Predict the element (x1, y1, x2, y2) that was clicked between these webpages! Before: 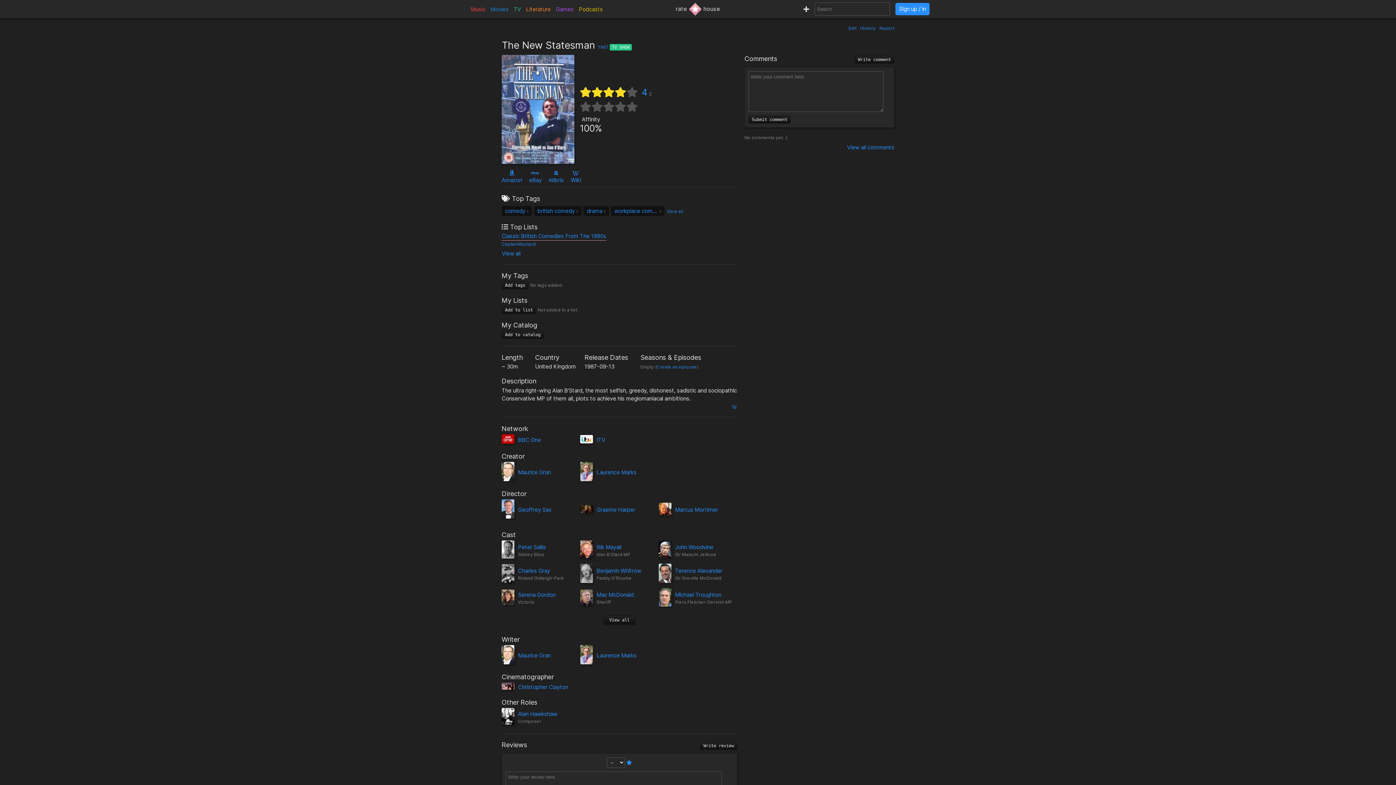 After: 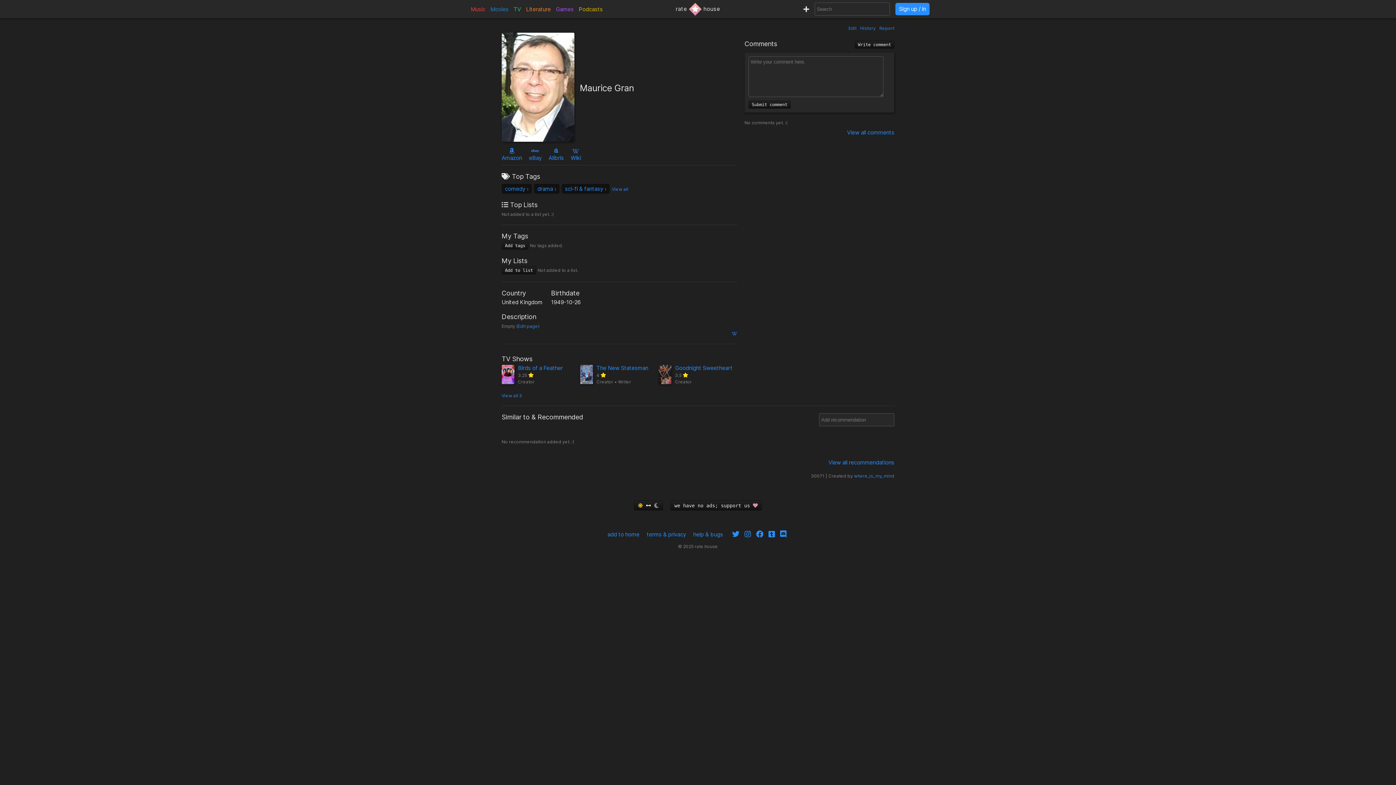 Action: bbox: (501, 462, 514, 482)